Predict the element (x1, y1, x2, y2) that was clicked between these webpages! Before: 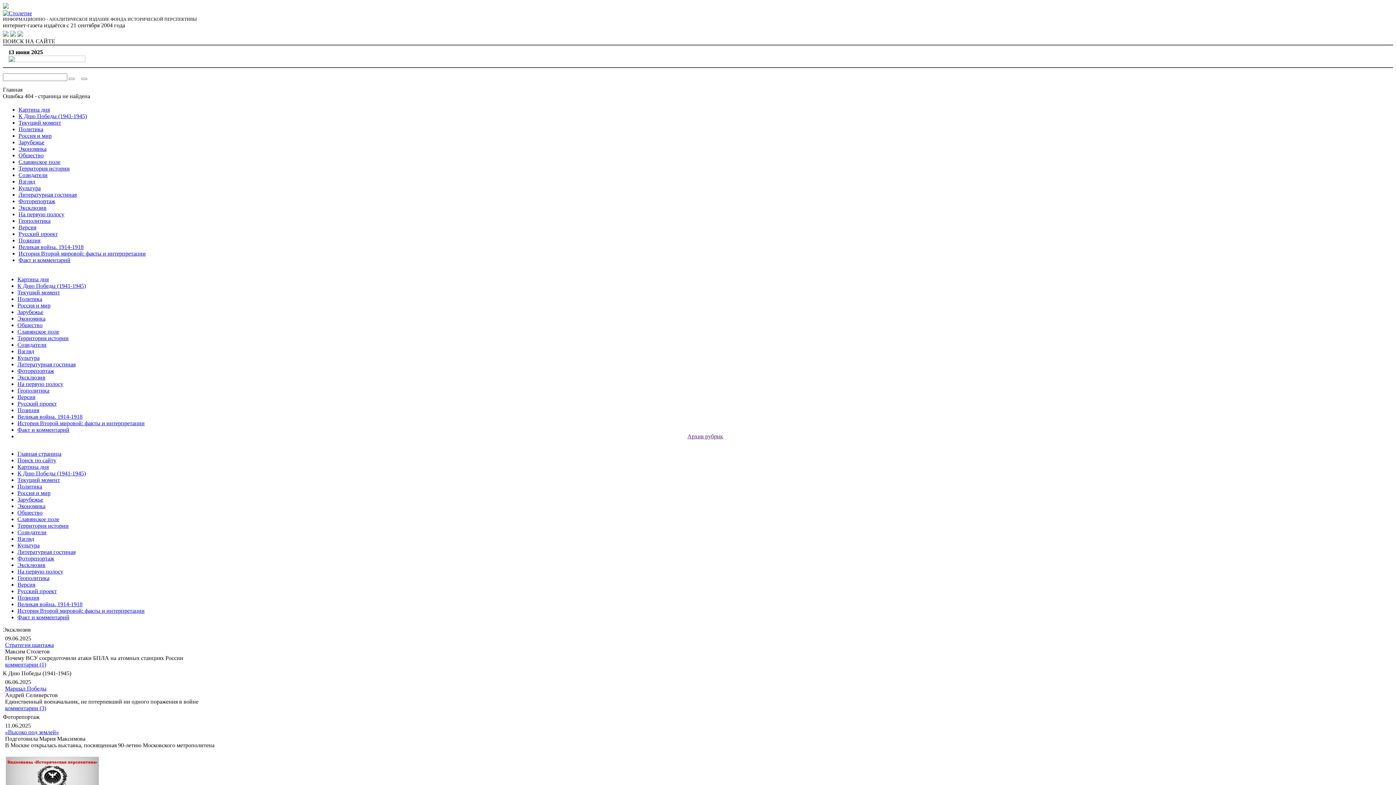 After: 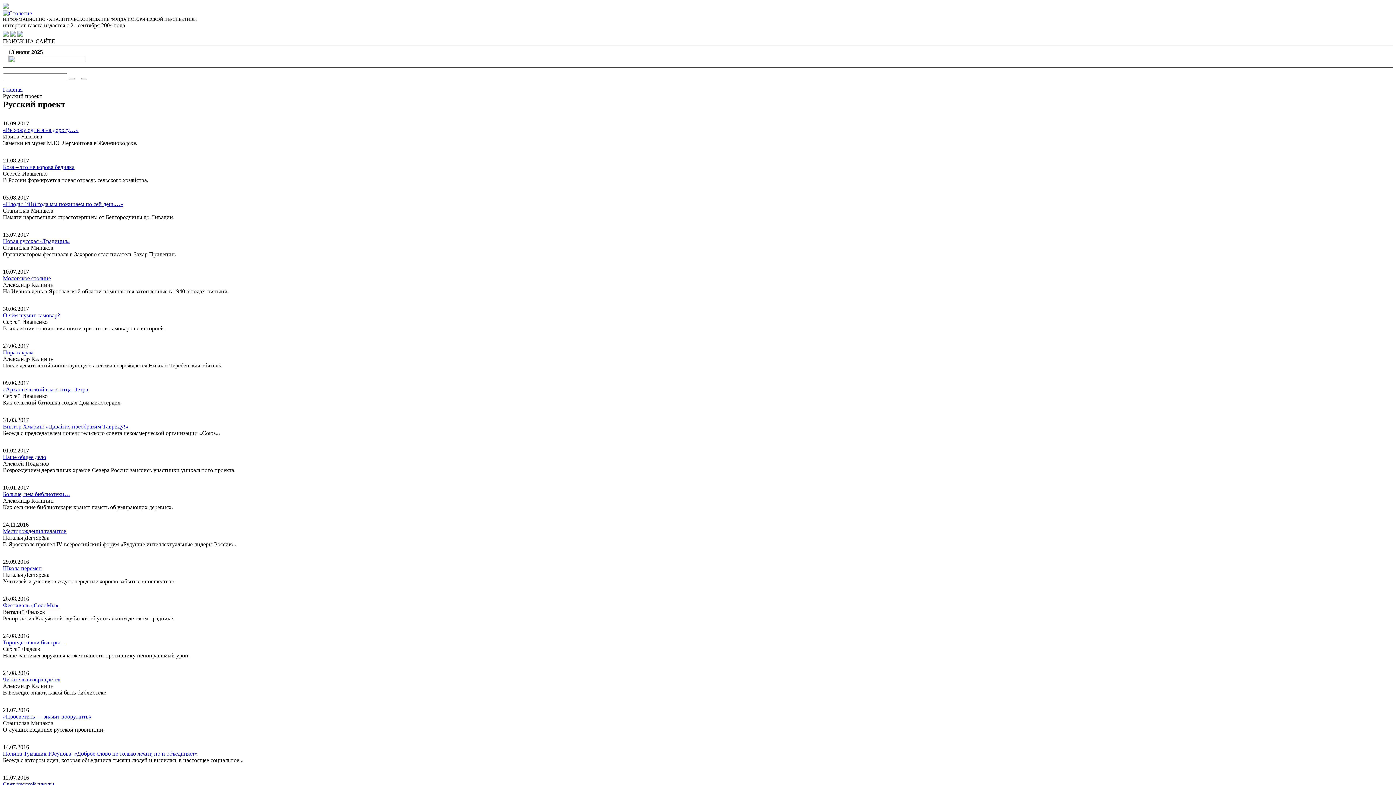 Action: bbox: (17, 588, 56, 594) label: Русский проект